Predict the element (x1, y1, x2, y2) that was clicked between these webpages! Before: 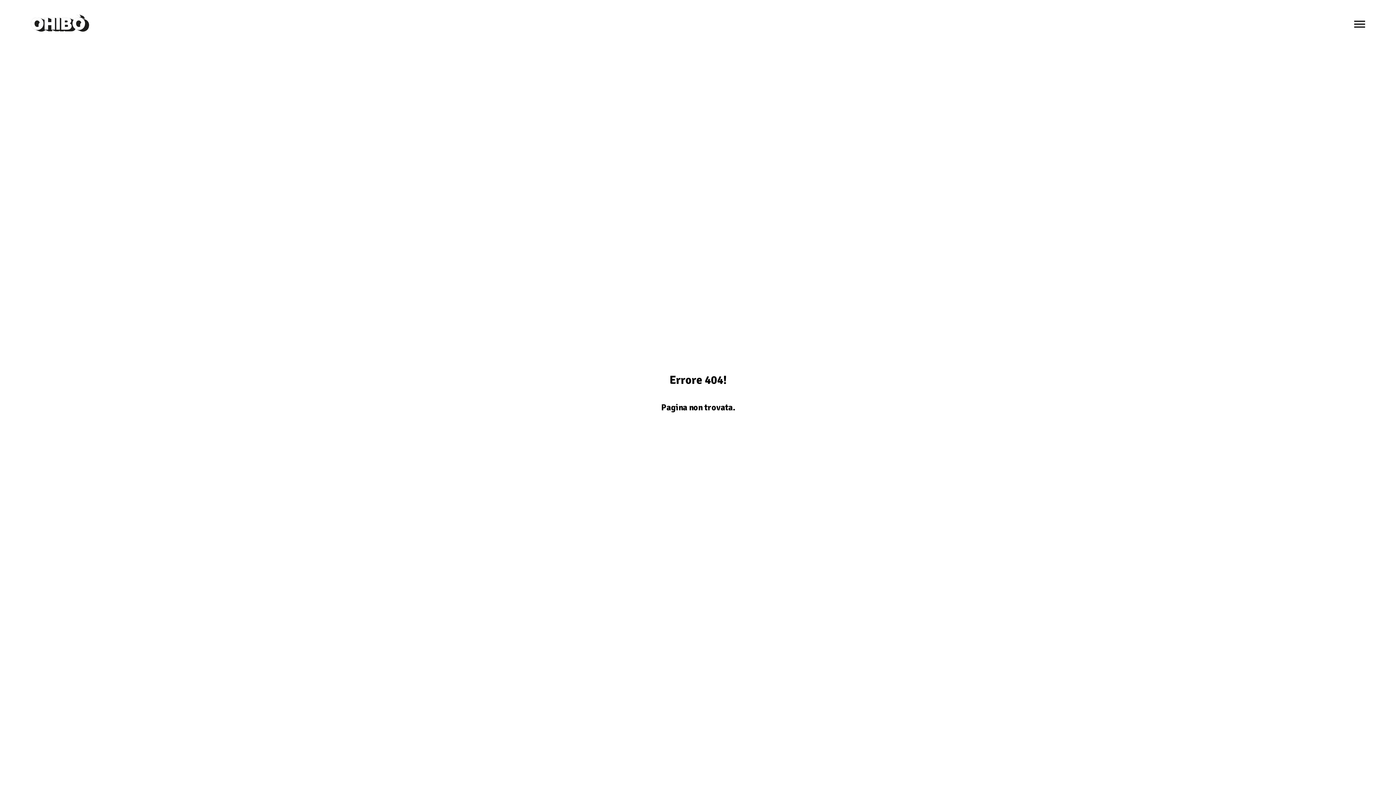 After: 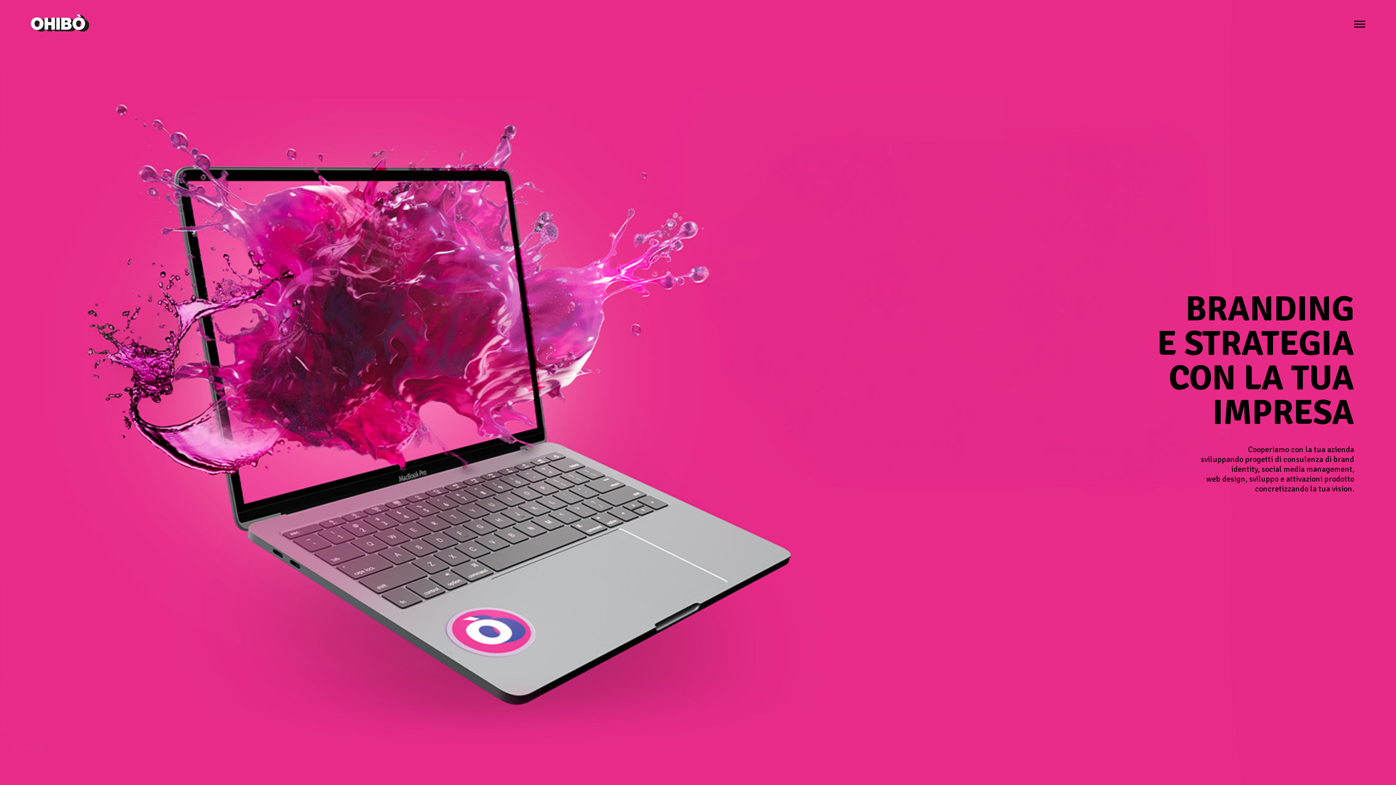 Action: bbox: (30, 26, 89, 33)